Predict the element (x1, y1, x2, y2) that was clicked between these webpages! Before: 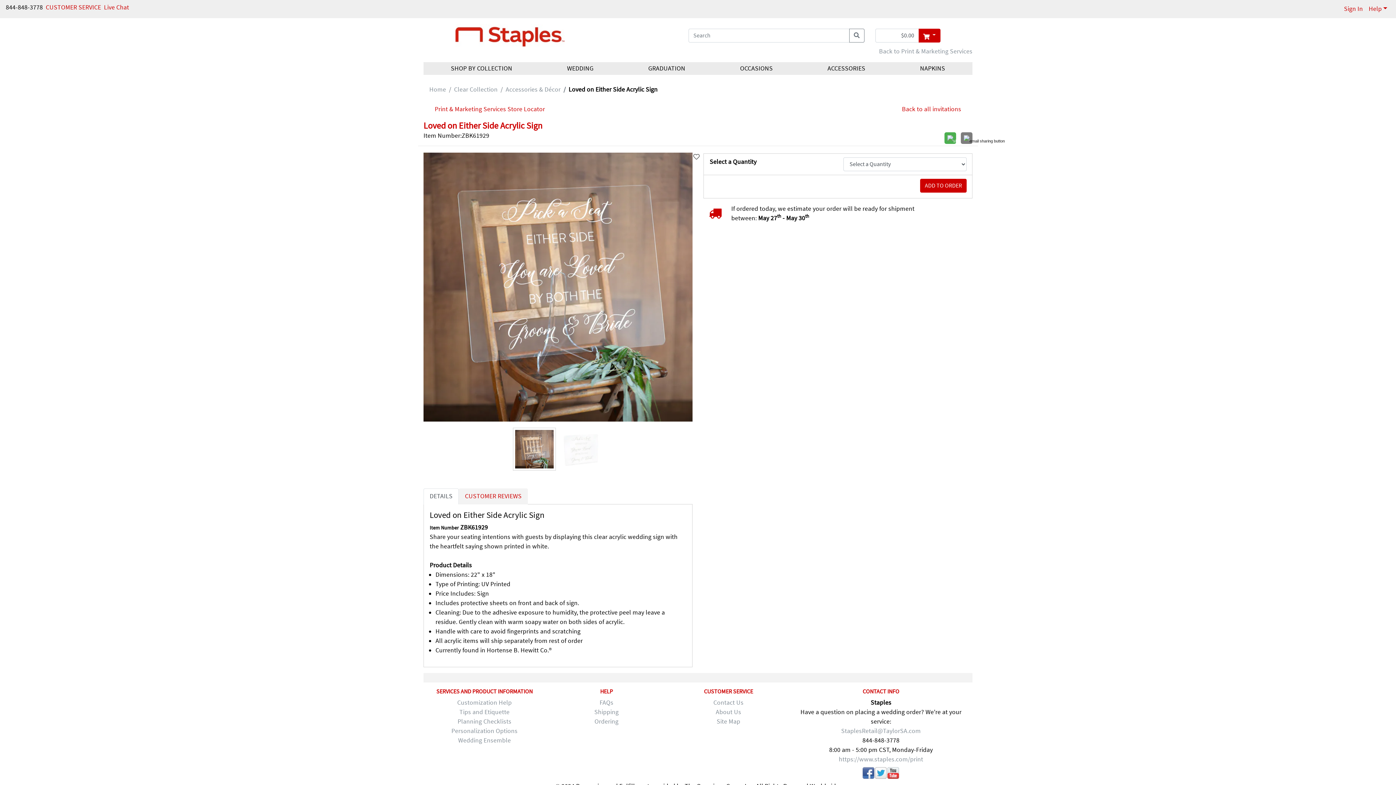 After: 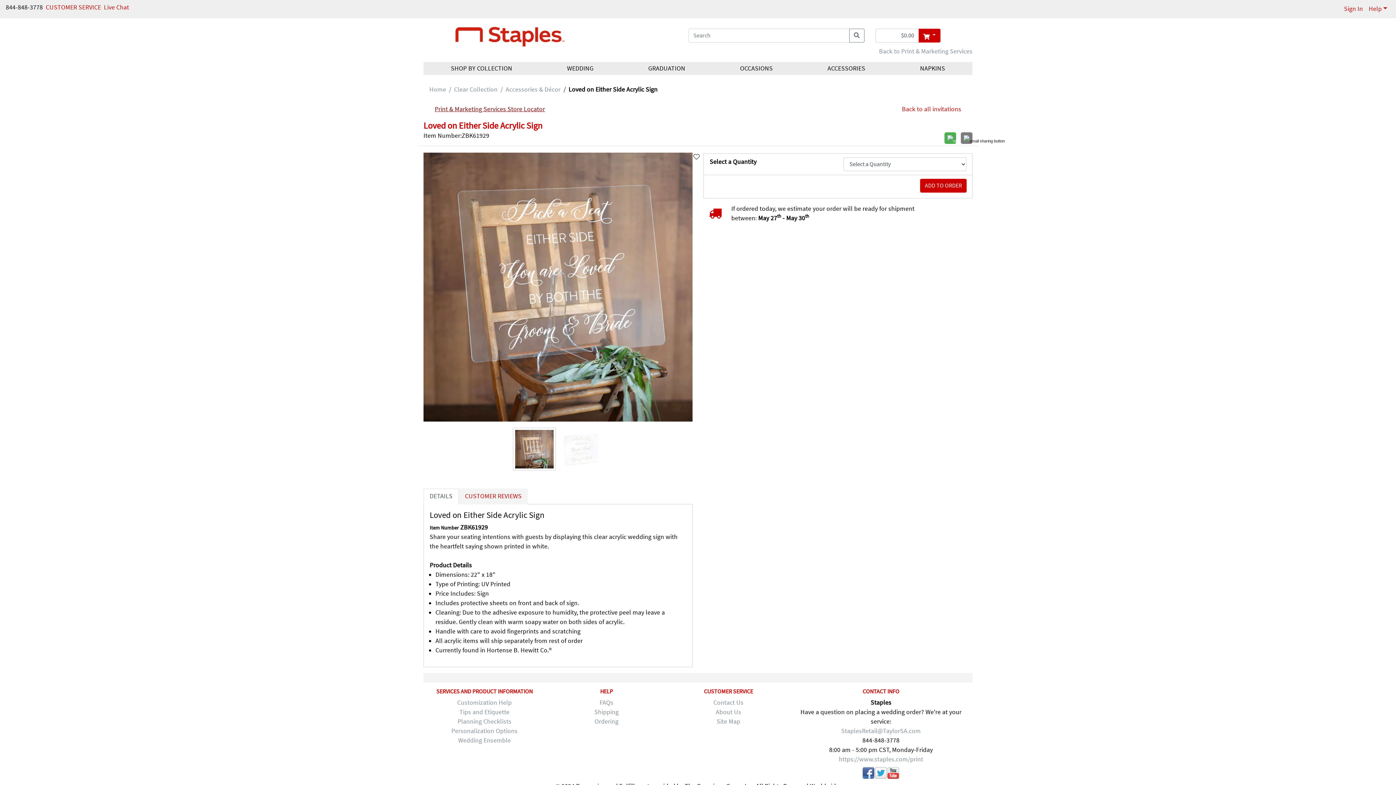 Action: label: Print & Marketing Services Store Locator bbox: (429, 104, 545, 114)